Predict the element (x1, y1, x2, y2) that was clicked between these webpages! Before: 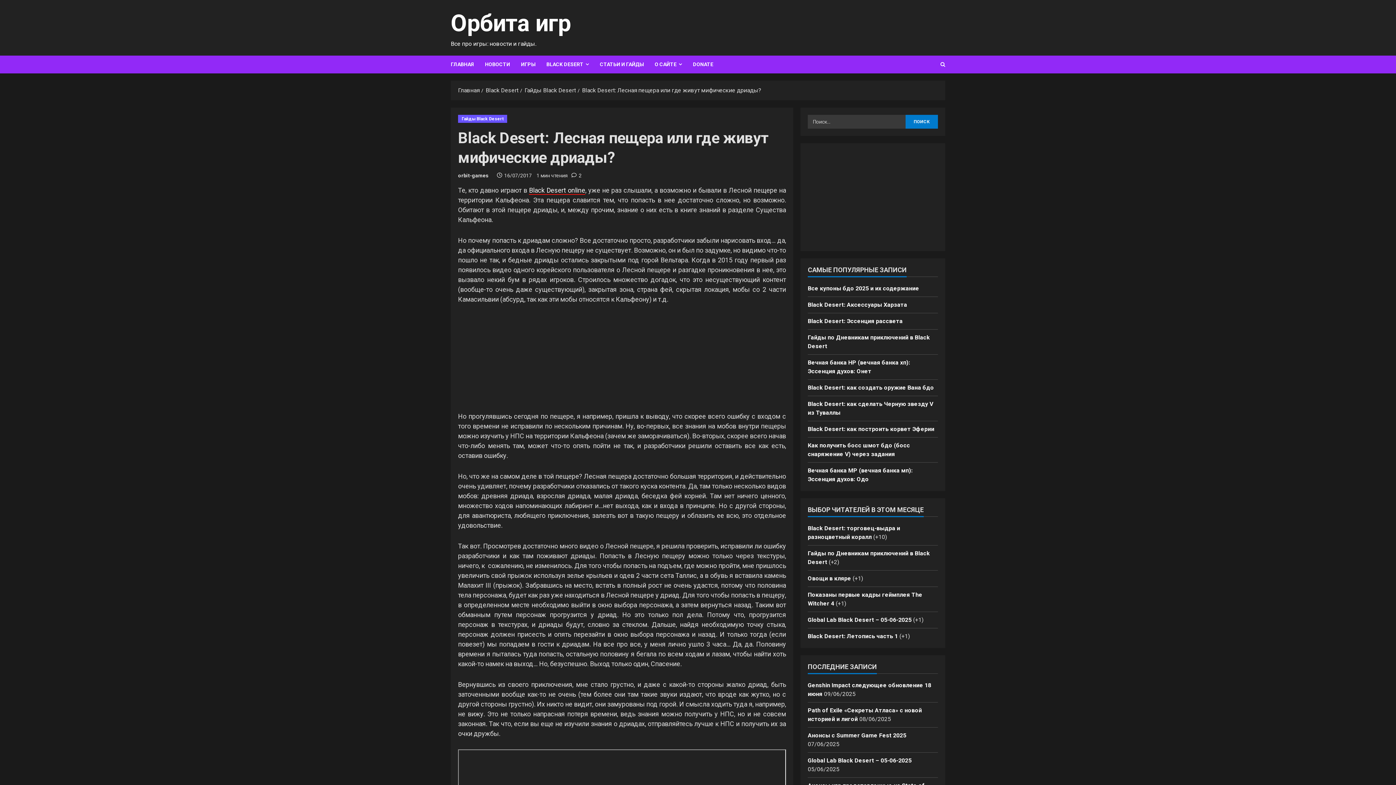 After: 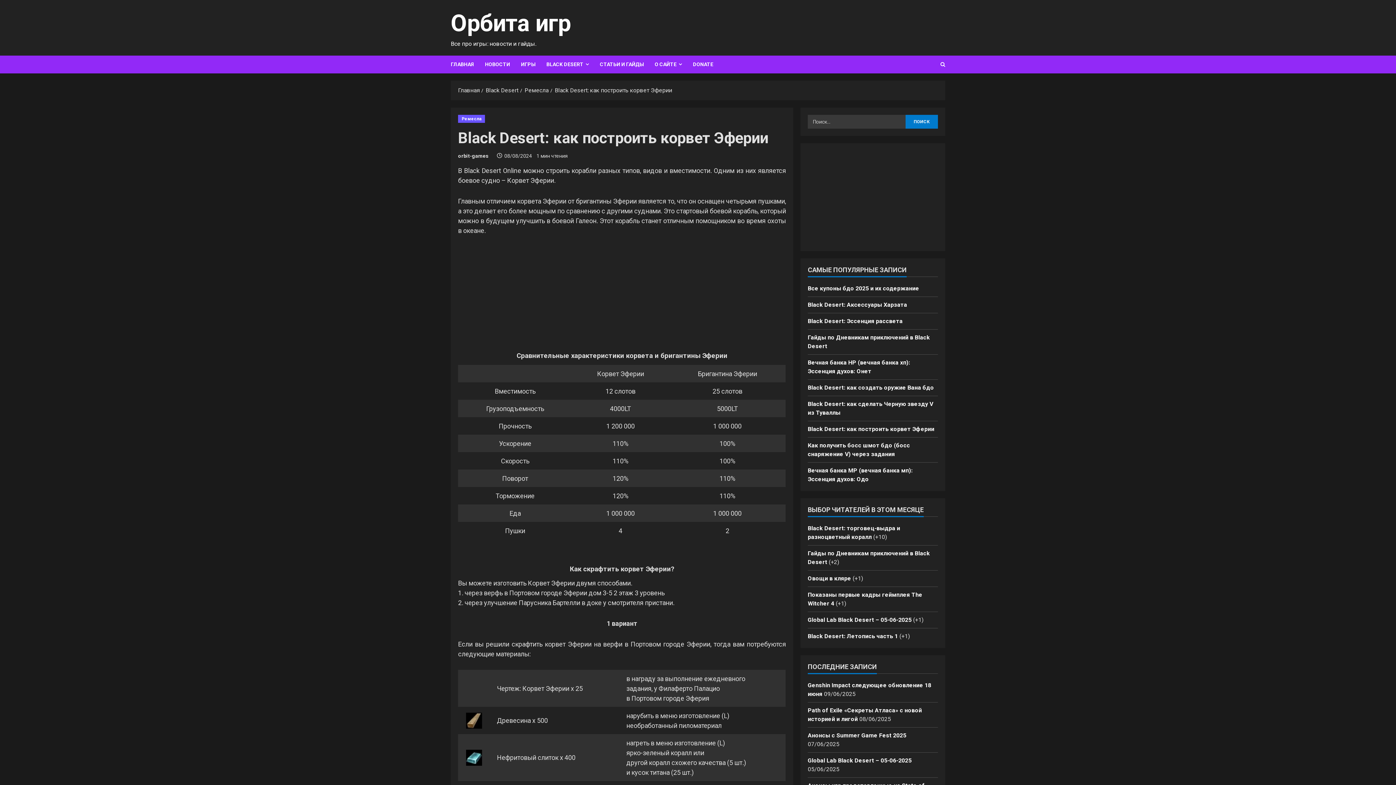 Action: bbox: (808, 425, 934, 432) label: Black Desert: как построить корвет Эферии